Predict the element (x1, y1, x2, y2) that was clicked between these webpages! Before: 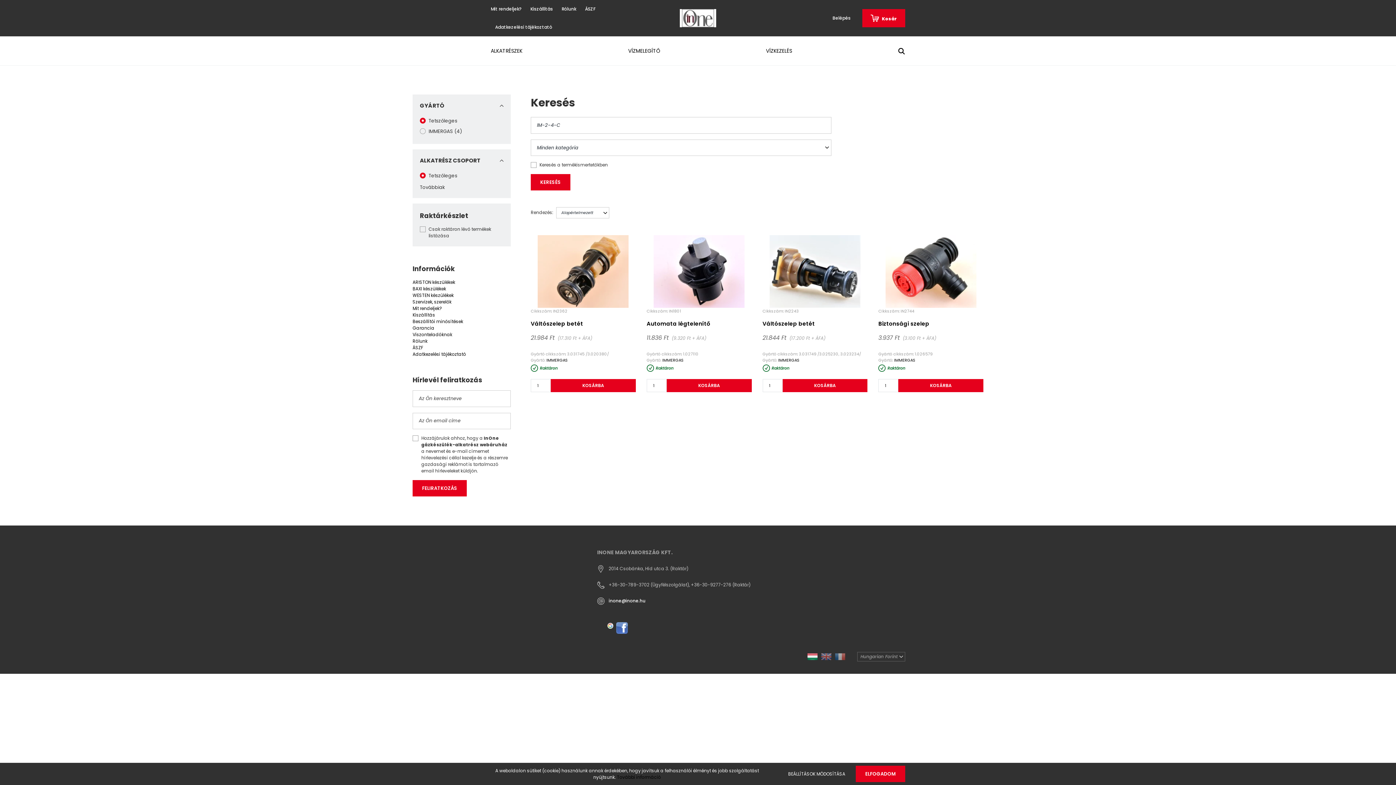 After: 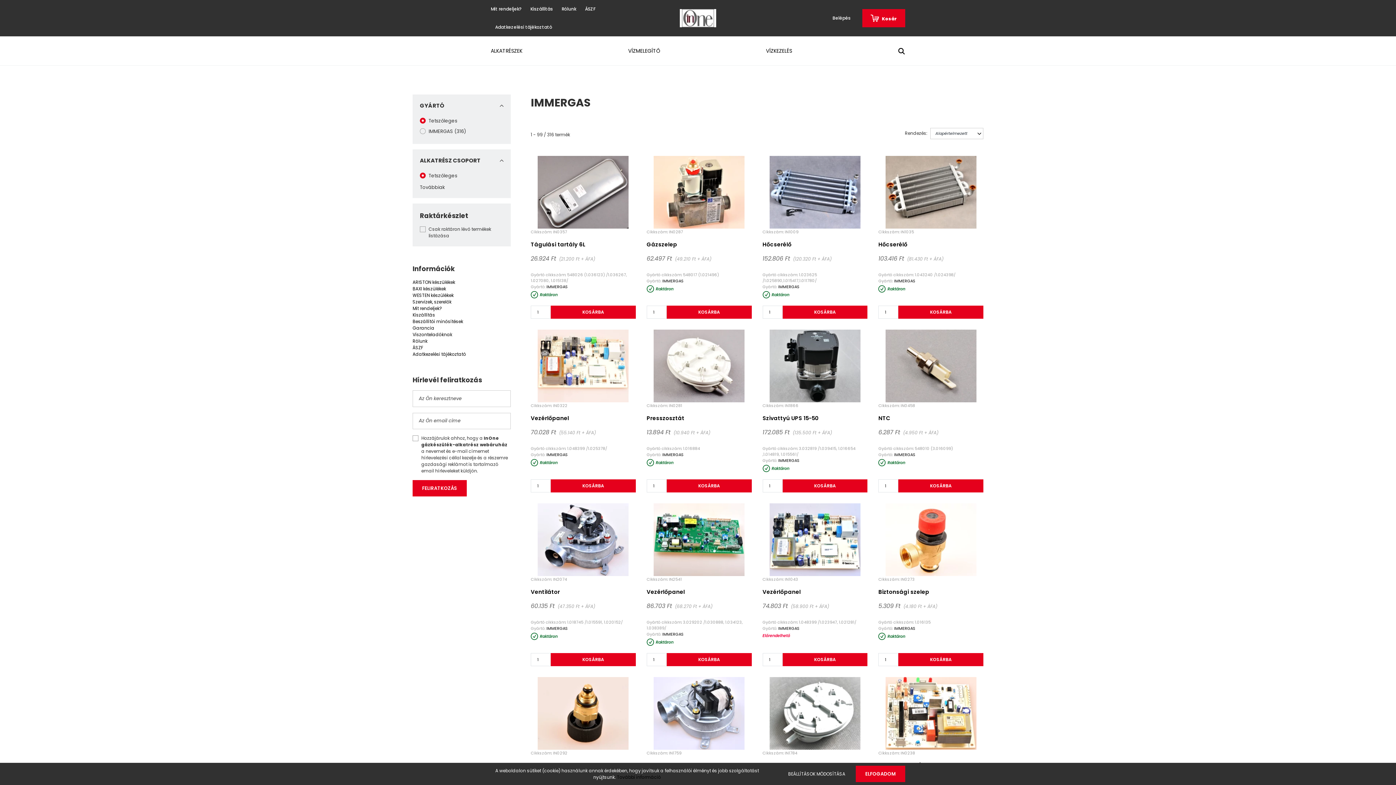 Action: bbox: (546, 357, 568, 363) label: IMMERGAS